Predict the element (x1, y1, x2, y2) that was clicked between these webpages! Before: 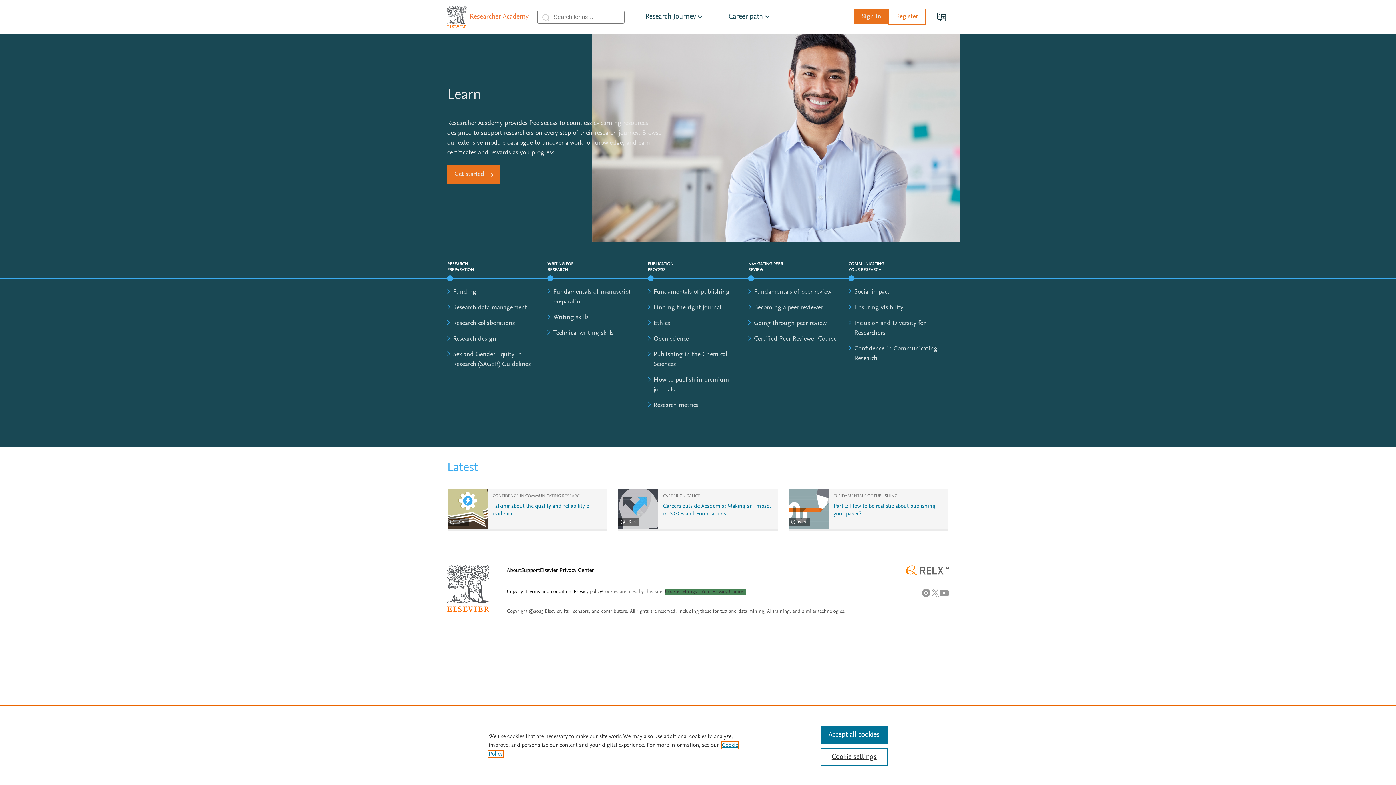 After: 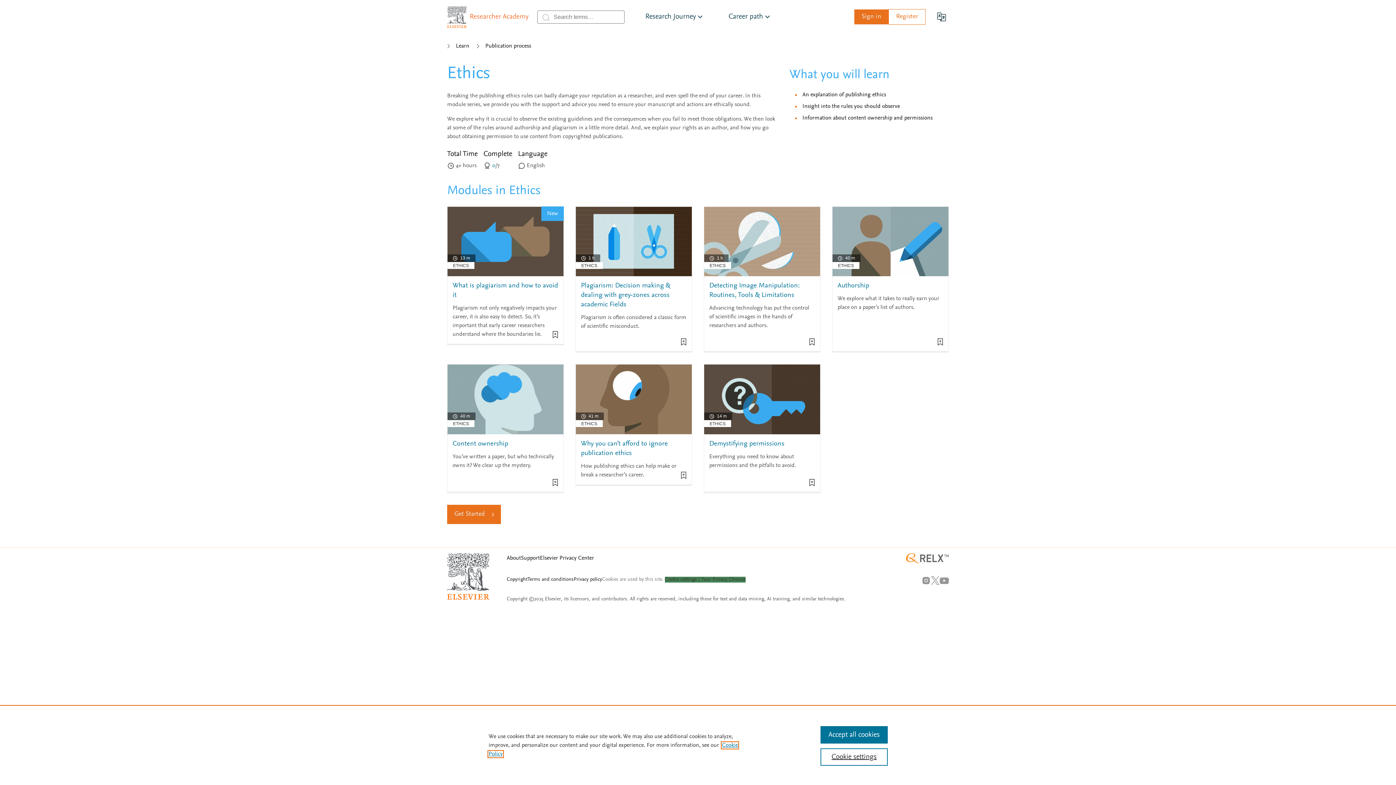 Action: label: Ethics bbox: (653, 320, 670, 326)